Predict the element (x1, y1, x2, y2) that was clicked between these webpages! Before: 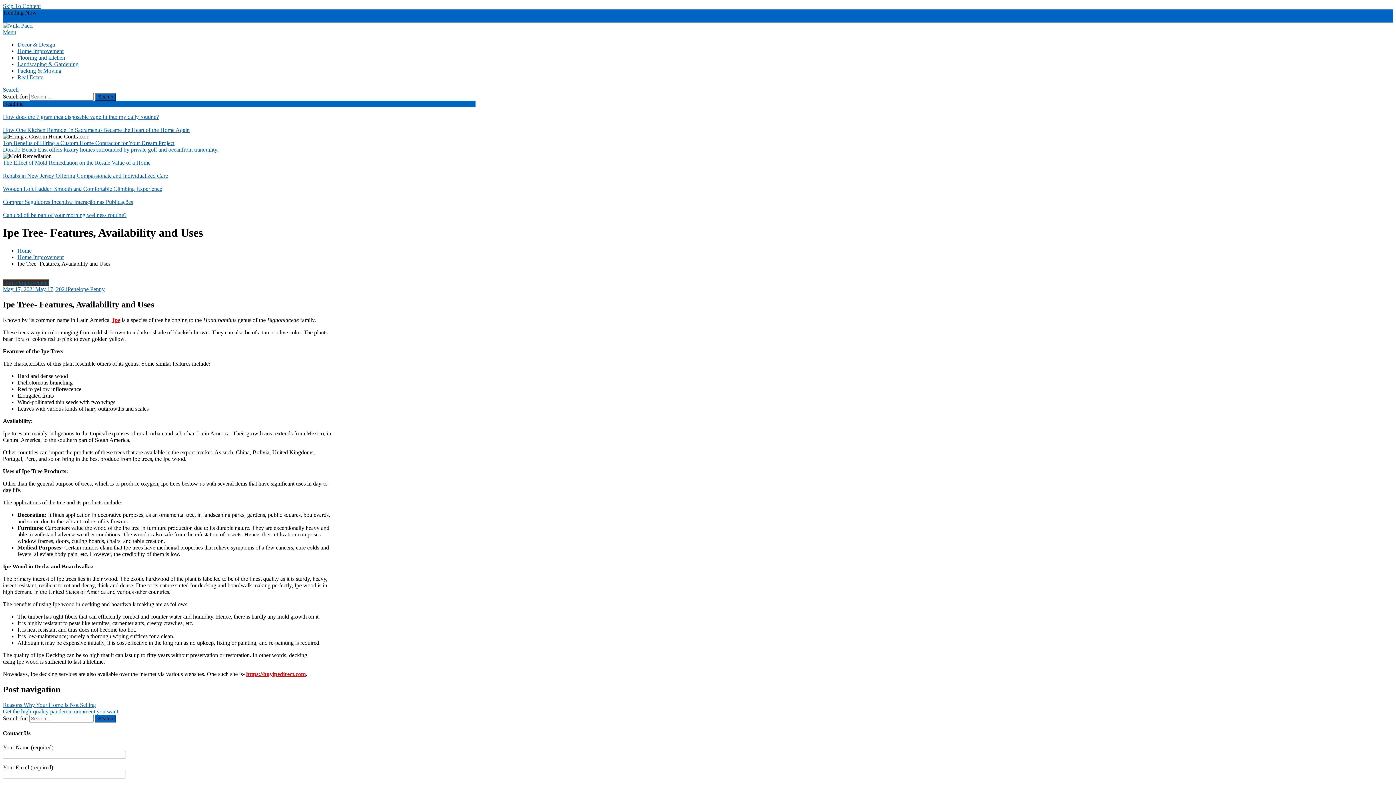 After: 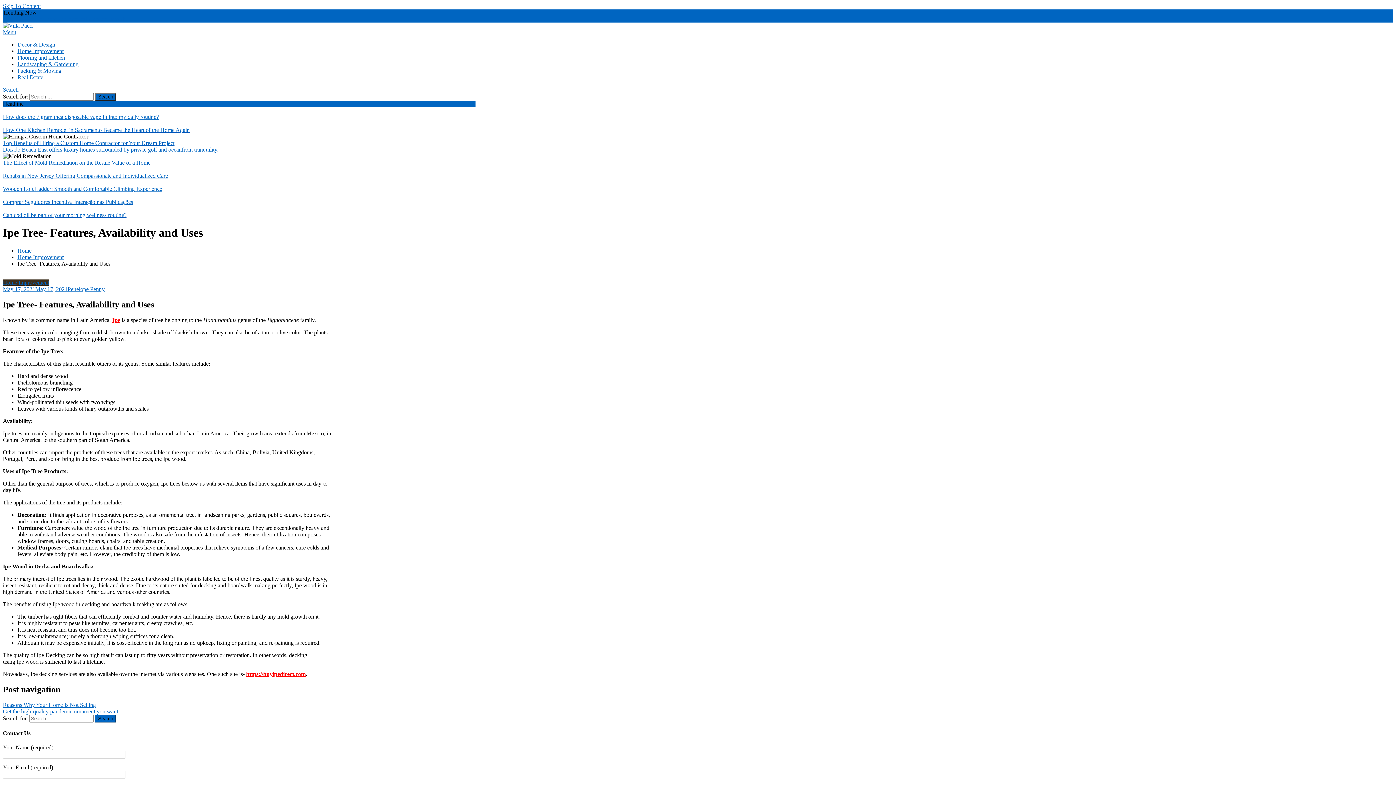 Action: label: Search bbox: (2, 86, 18, 92)